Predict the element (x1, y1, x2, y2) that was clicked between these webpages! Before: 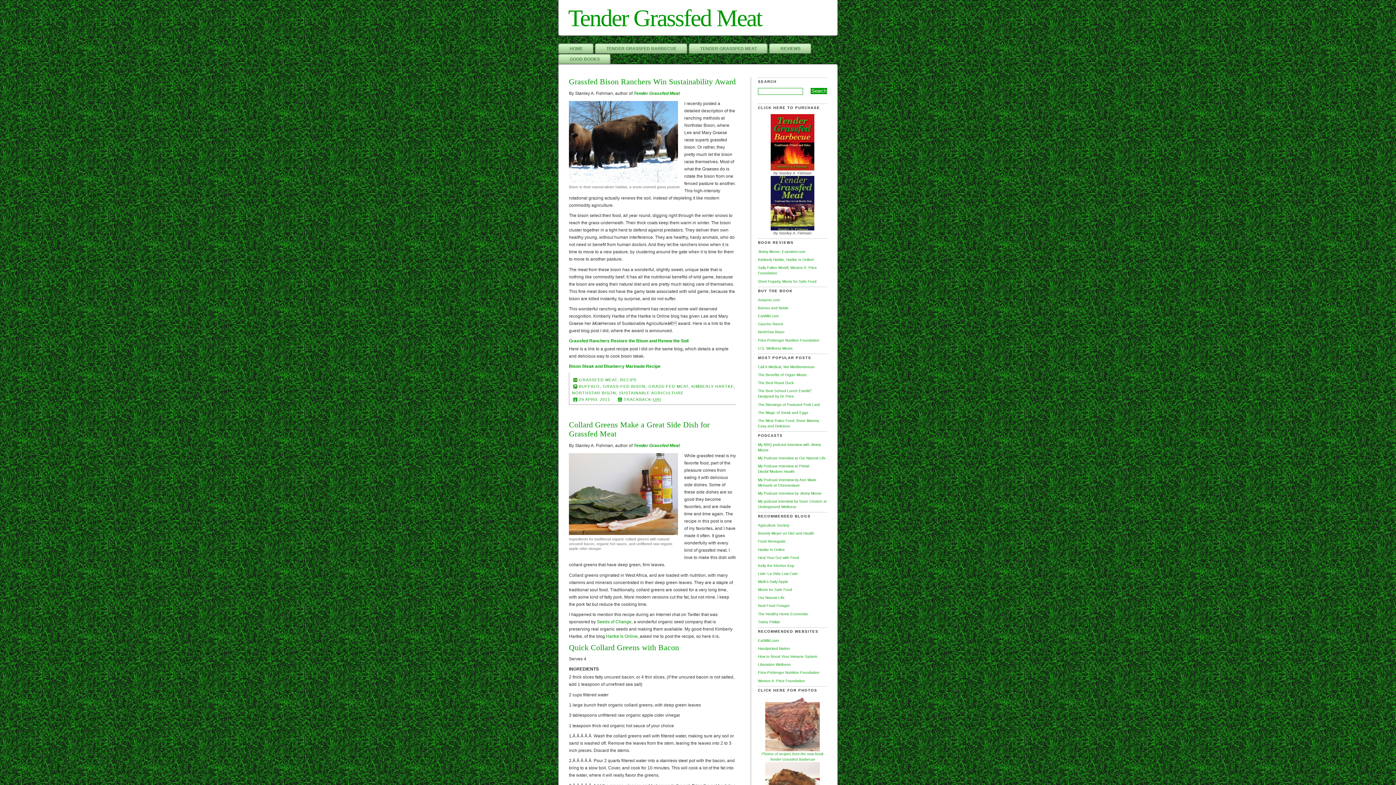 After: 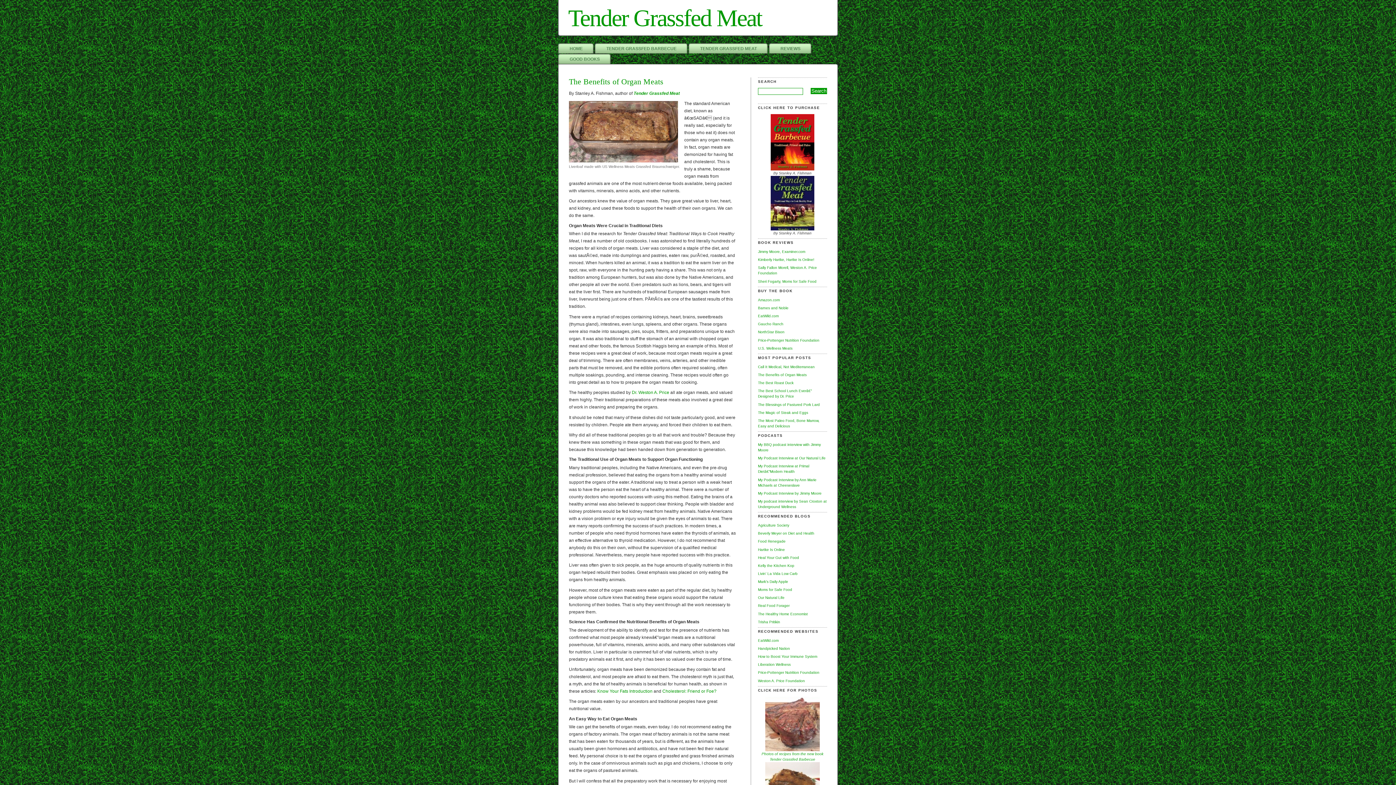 Action: label: The Benefits of Organ Meats bbox: (758, 372, 827, 377)